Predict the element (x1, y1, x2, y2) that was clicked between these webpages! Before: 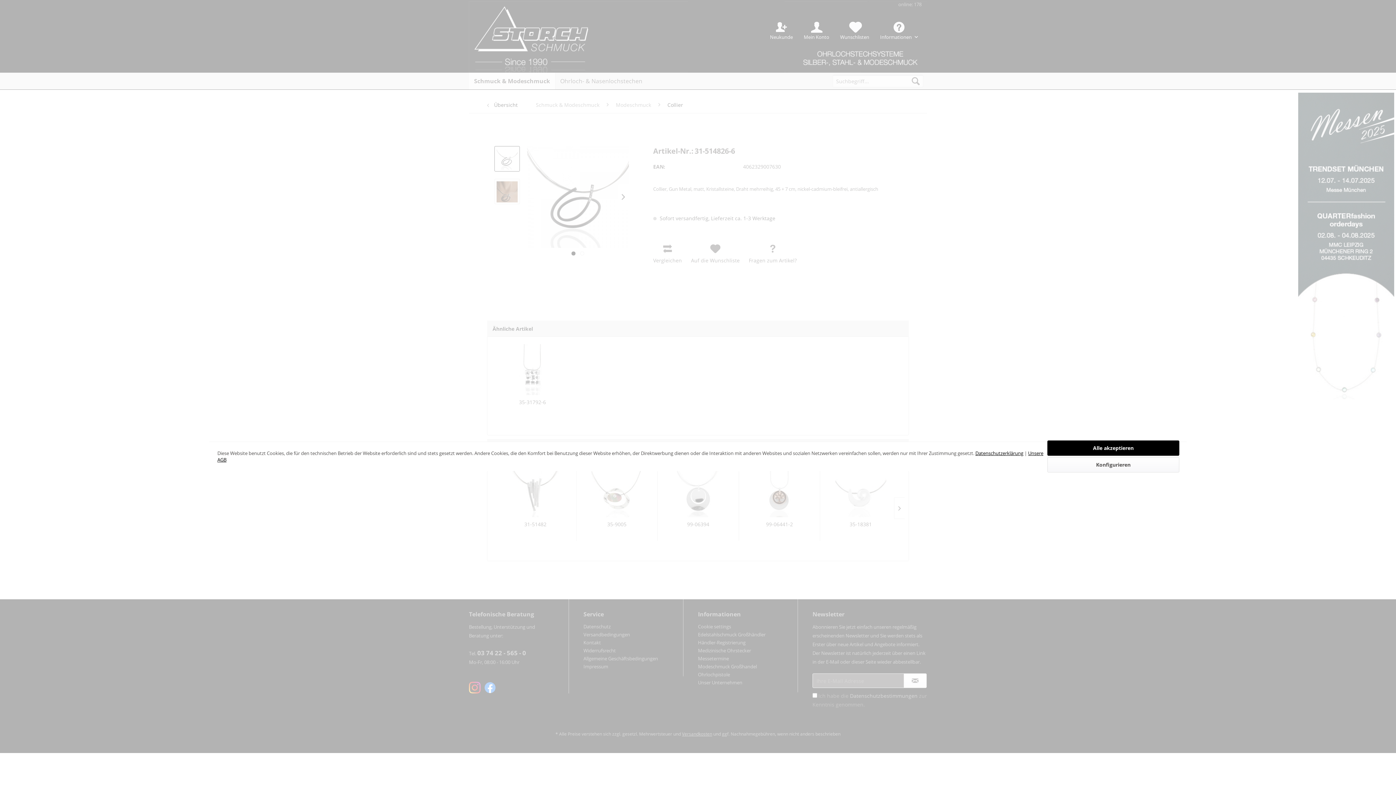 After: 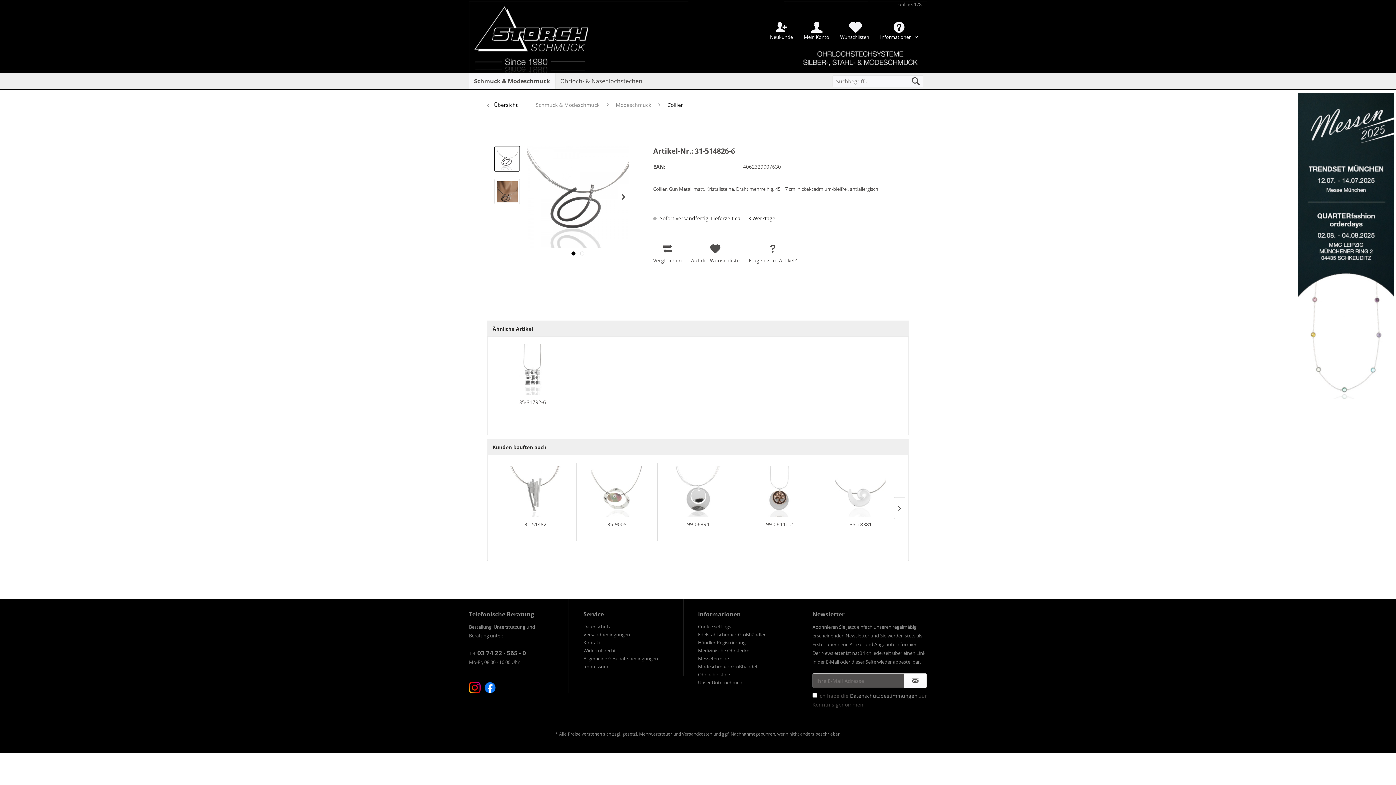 Action: label: Alle akzeptieren bbox: (1047, 440, 1179, 456)